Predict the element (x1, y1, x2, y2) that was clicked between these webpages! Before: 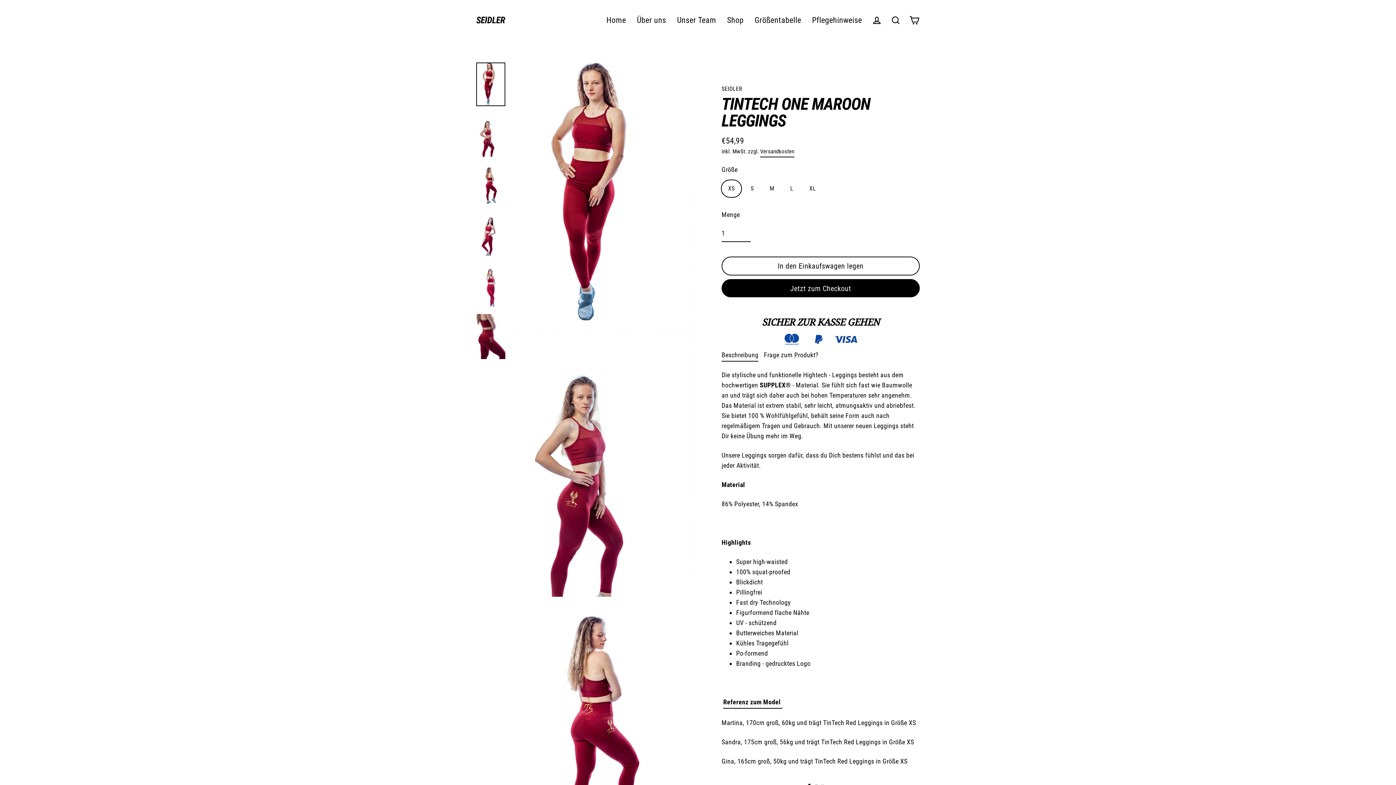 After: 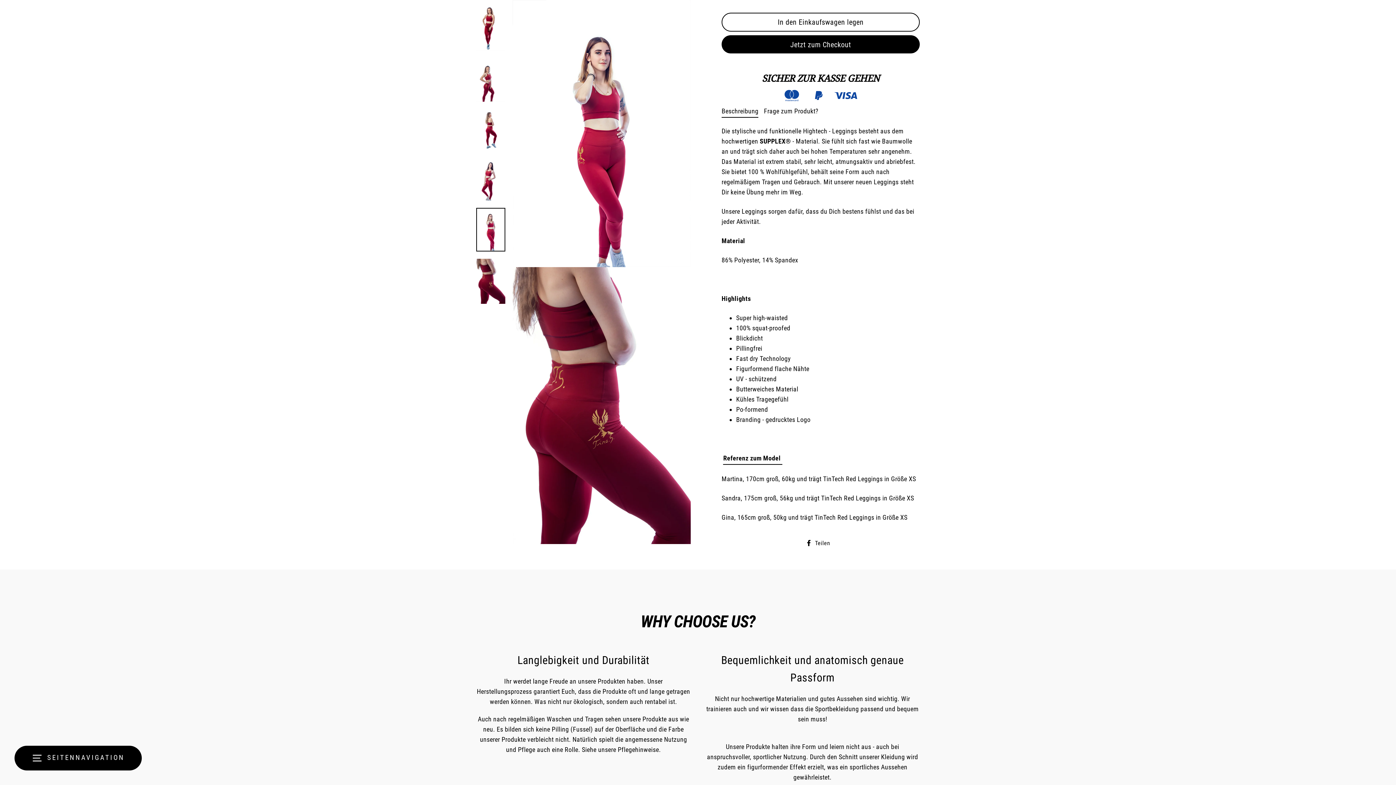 Action: bbox: (476, 263, 505, 306)